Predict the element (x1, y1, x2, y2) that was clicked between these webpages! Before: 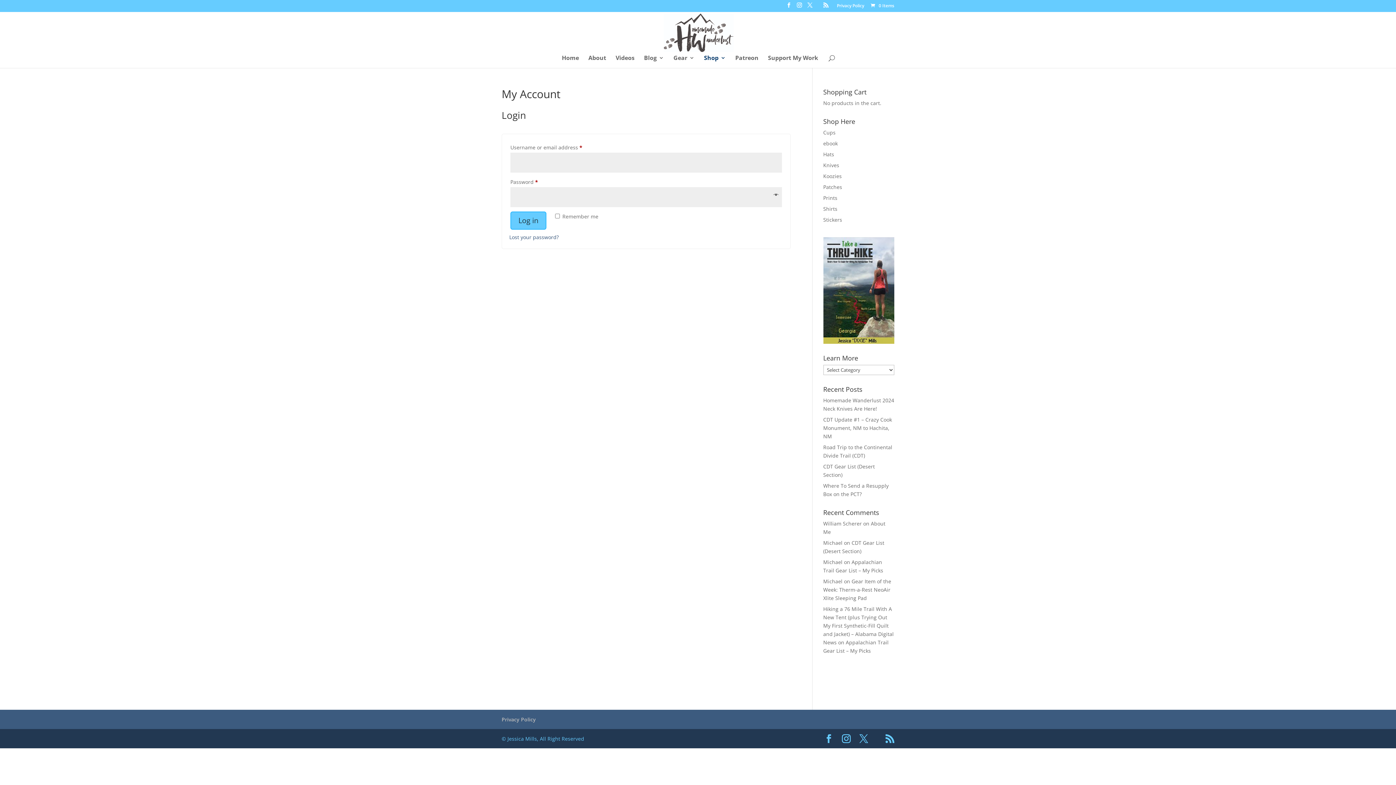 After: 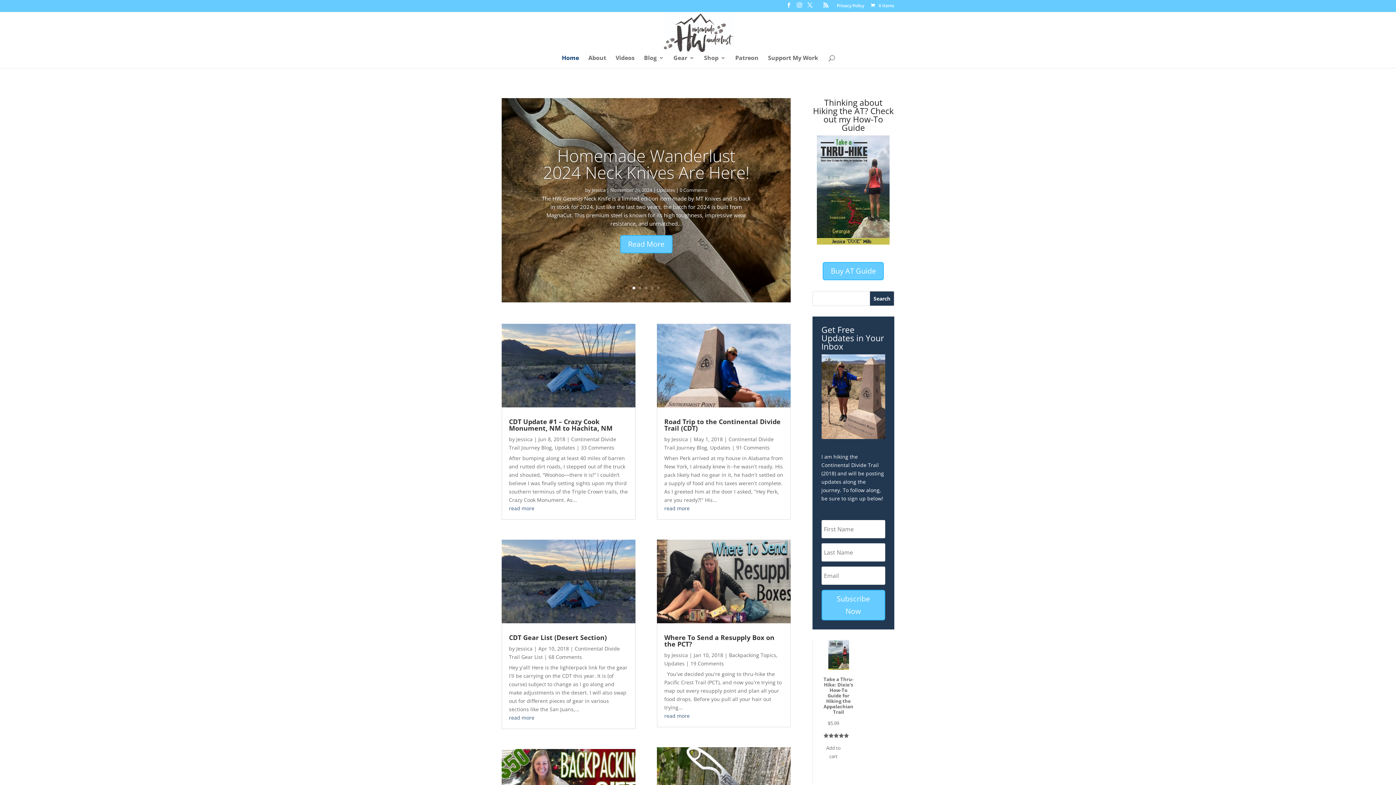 Action: label: Home bbox: (562, 55, 579, 67)